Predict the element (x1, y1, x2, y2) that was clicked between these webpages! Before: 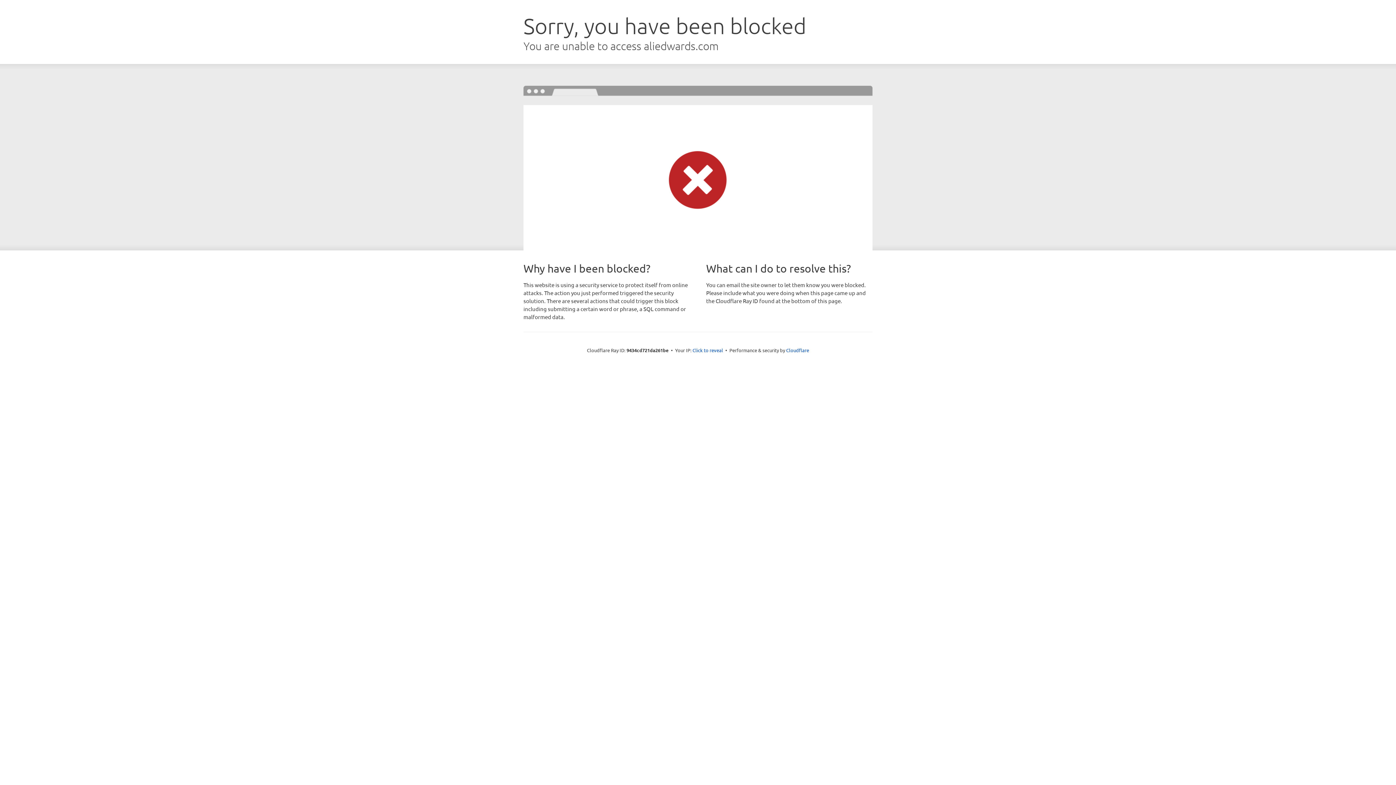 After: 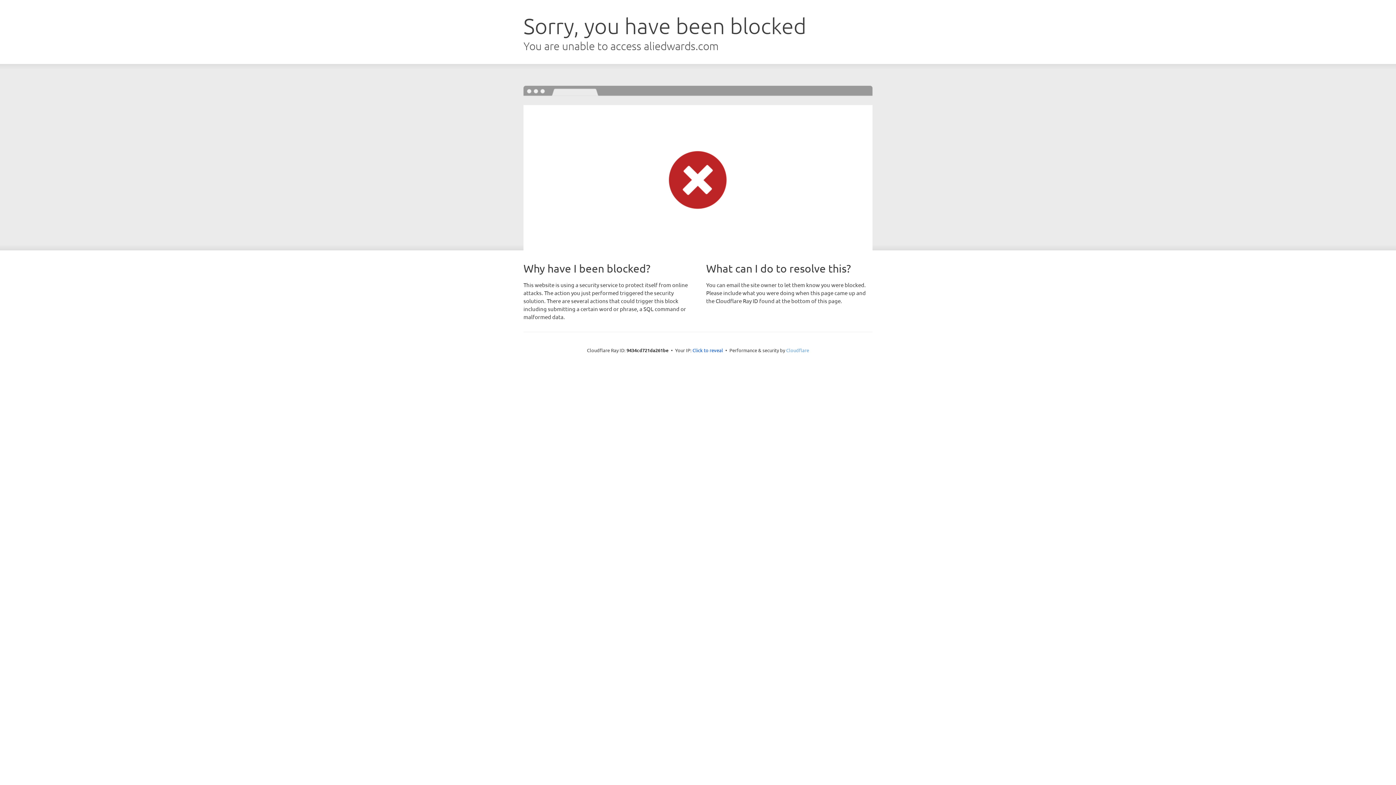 Action: label: Cloudflare bbox: (786, 347, 809, 353)